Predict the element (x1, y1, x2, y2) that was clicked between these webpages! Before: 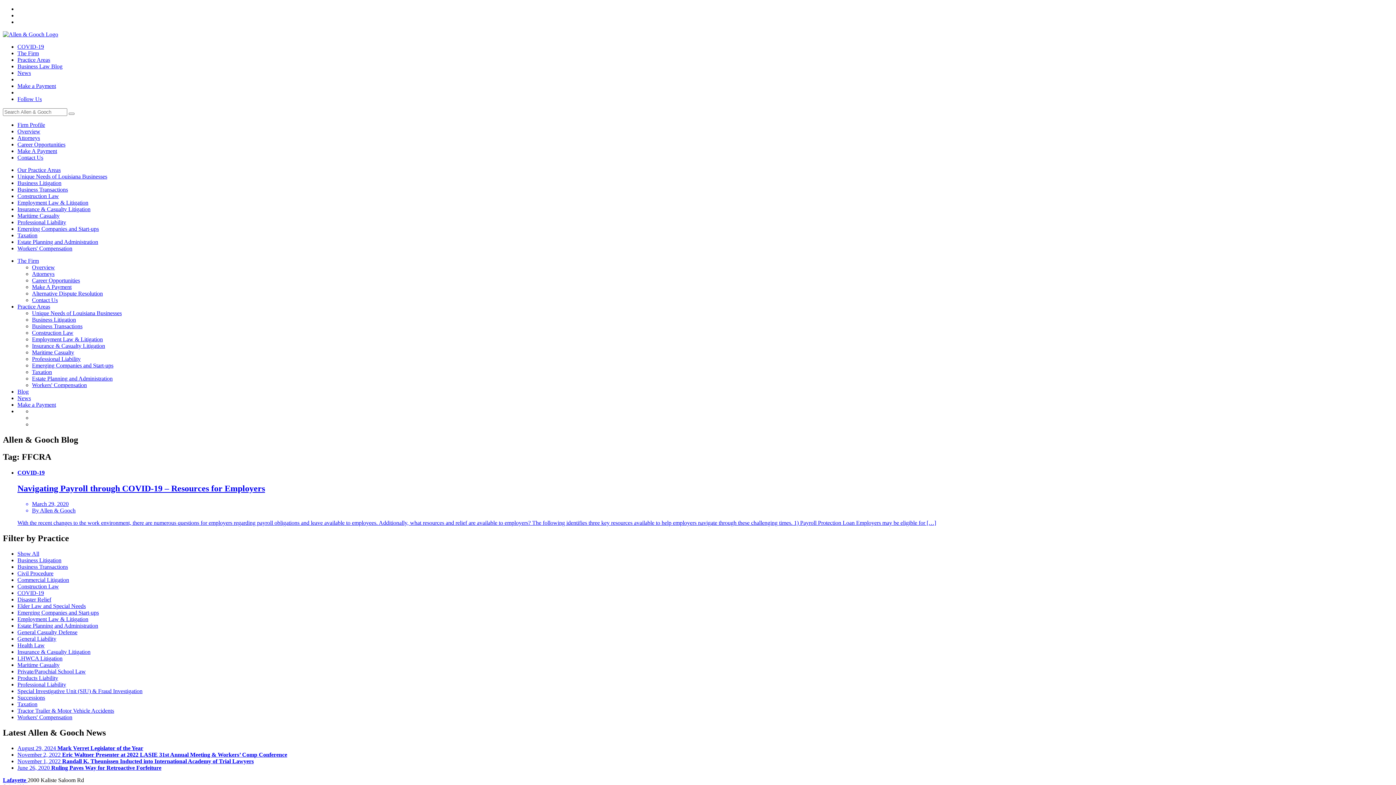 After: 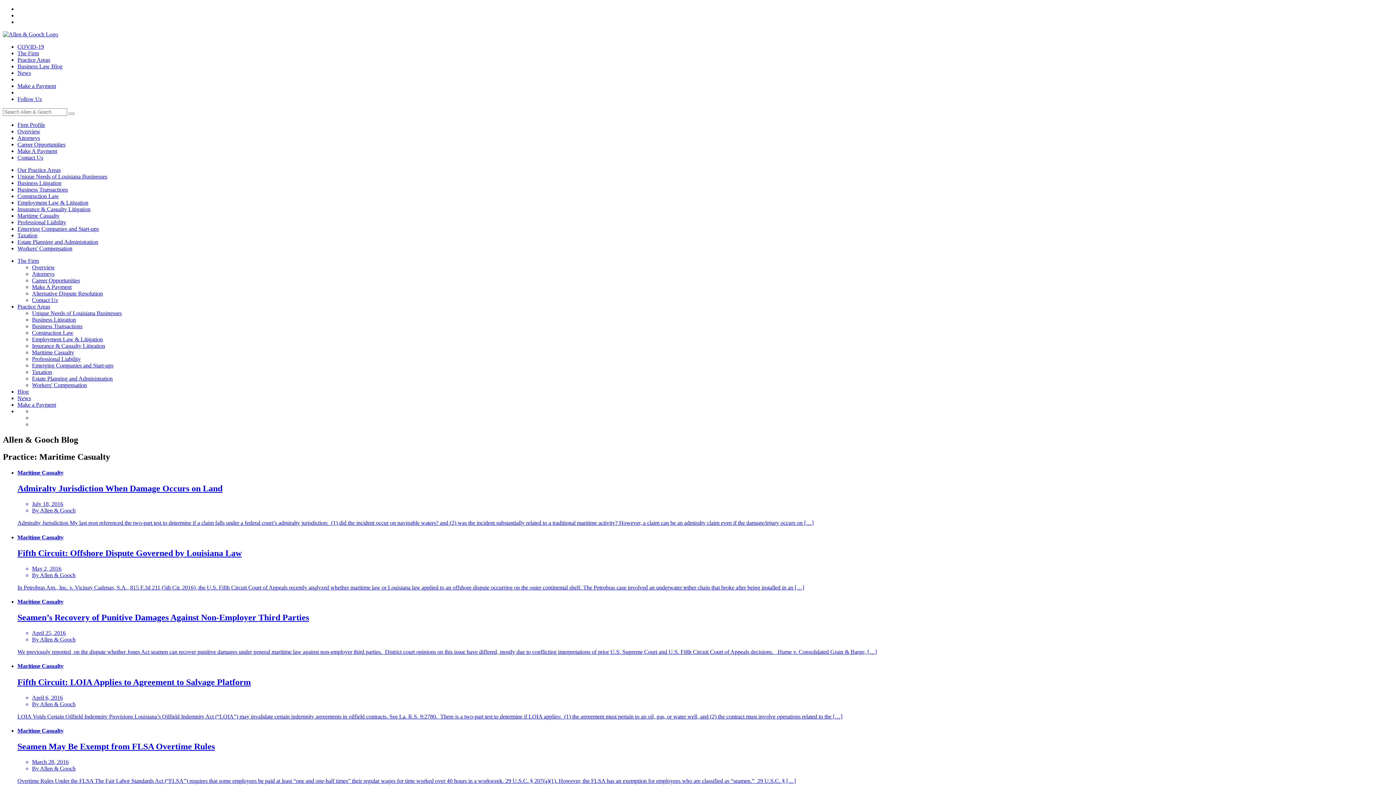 Action: label: Maritime Casualty bbox: (17, 662, 59, 668)